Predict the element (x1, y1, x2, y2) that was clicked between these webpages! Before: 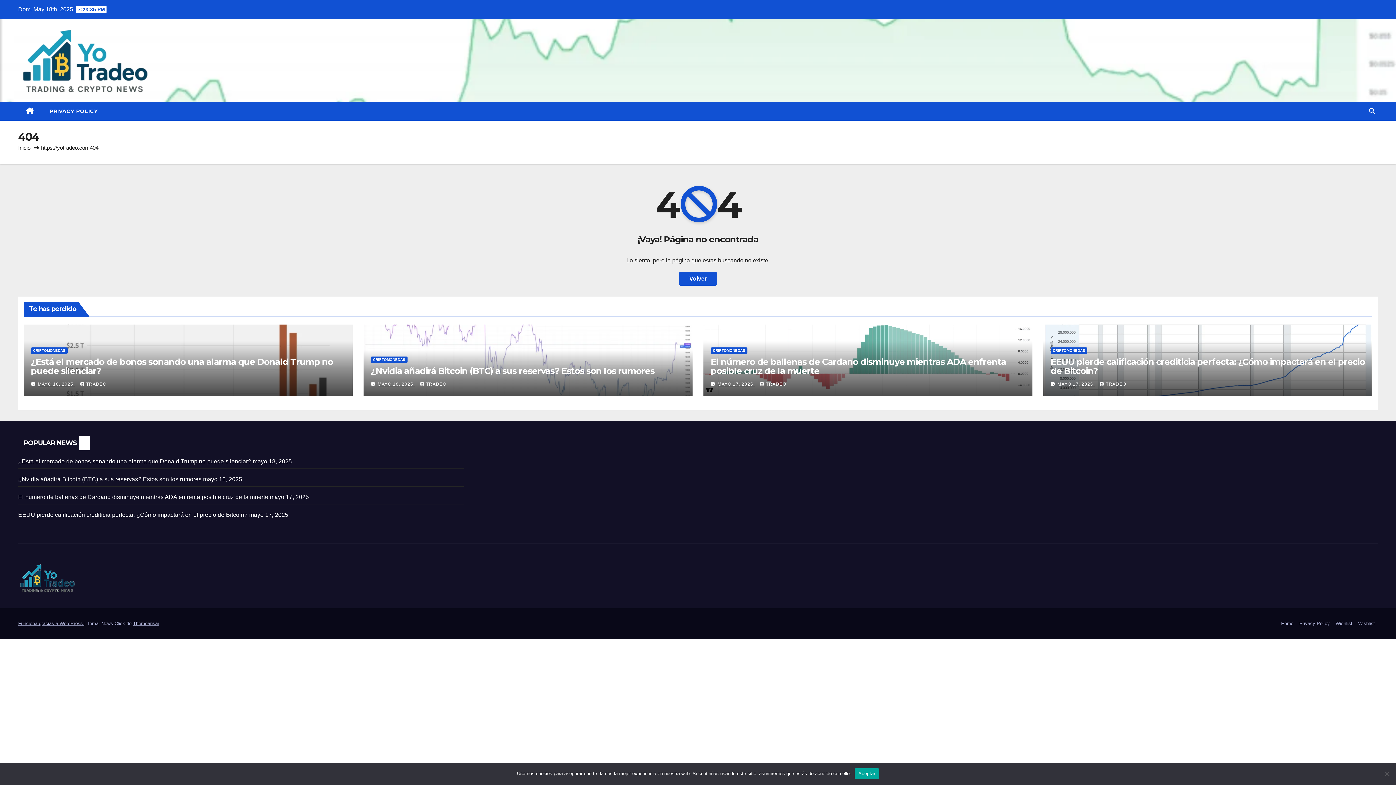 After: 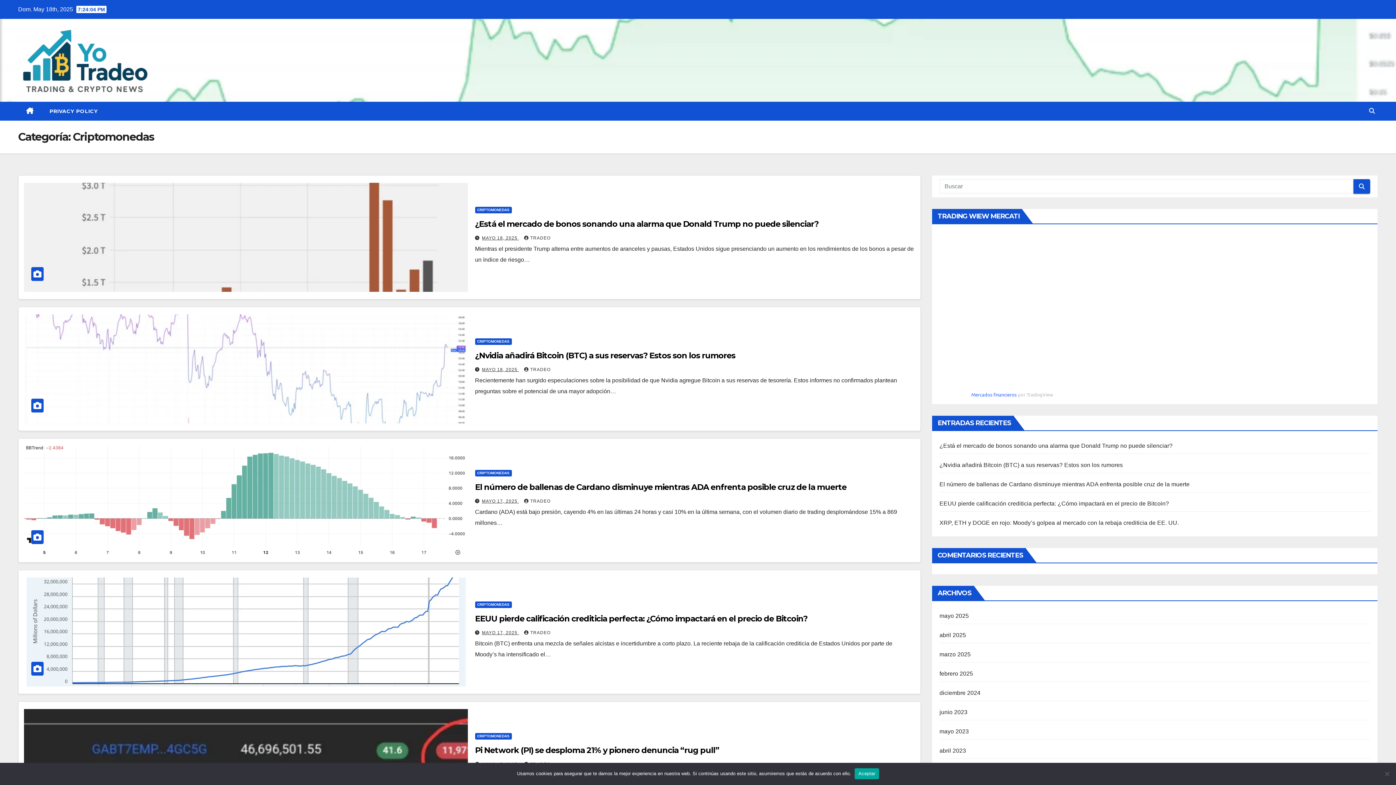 Action: label: CRIPTOMONEDAS bbox: (370, 356, 407, 363)